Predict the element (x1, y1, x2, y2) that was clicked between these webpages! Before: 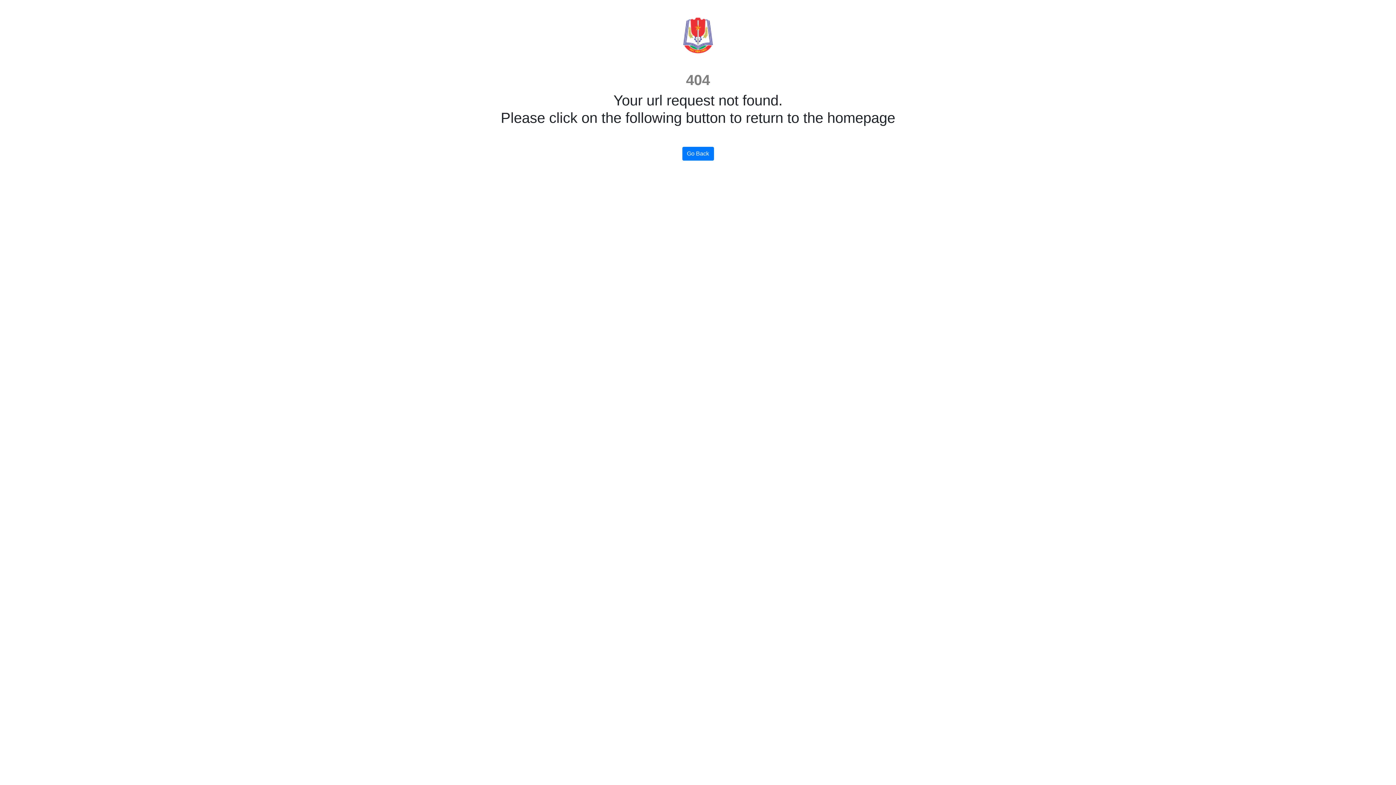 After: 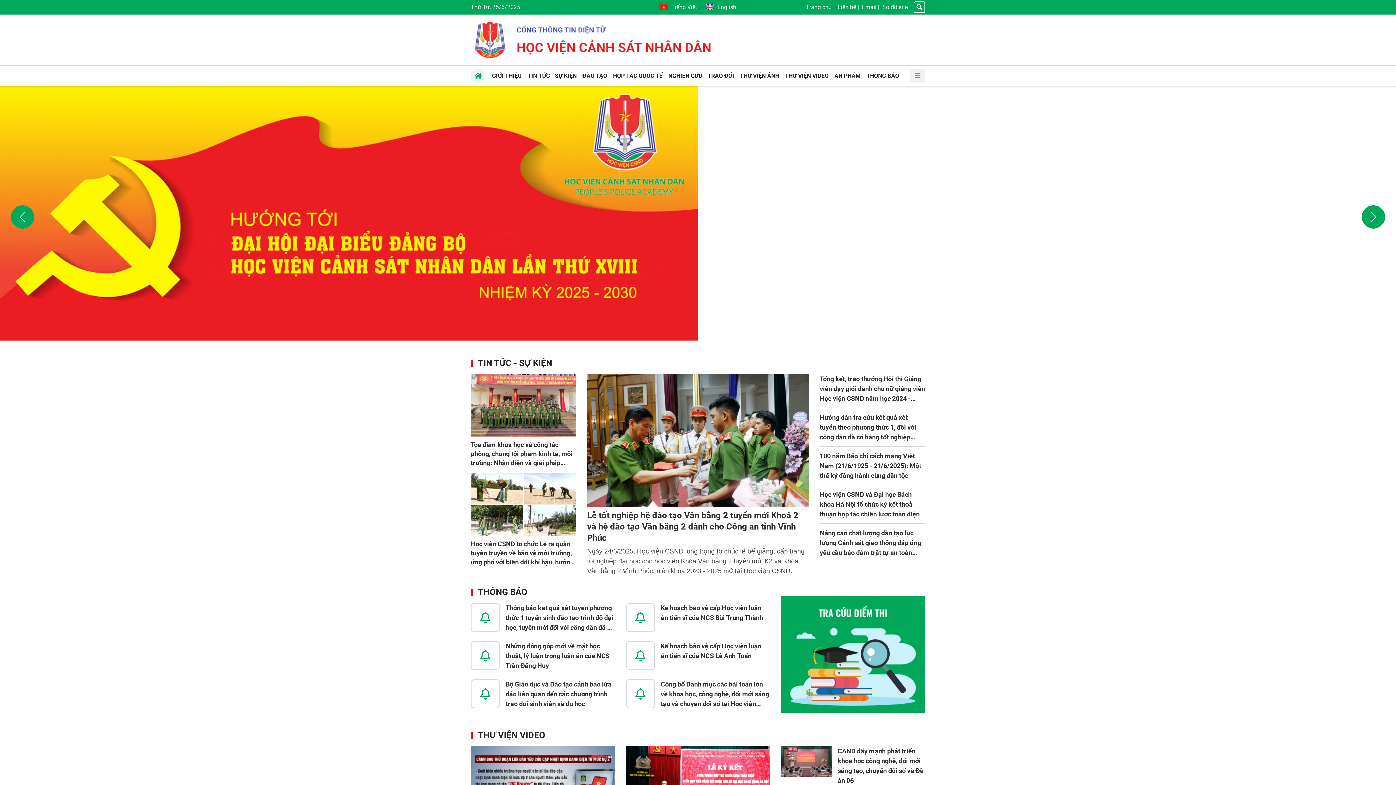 Action: label: Go Back bbox: (682, 146, 714, 160)